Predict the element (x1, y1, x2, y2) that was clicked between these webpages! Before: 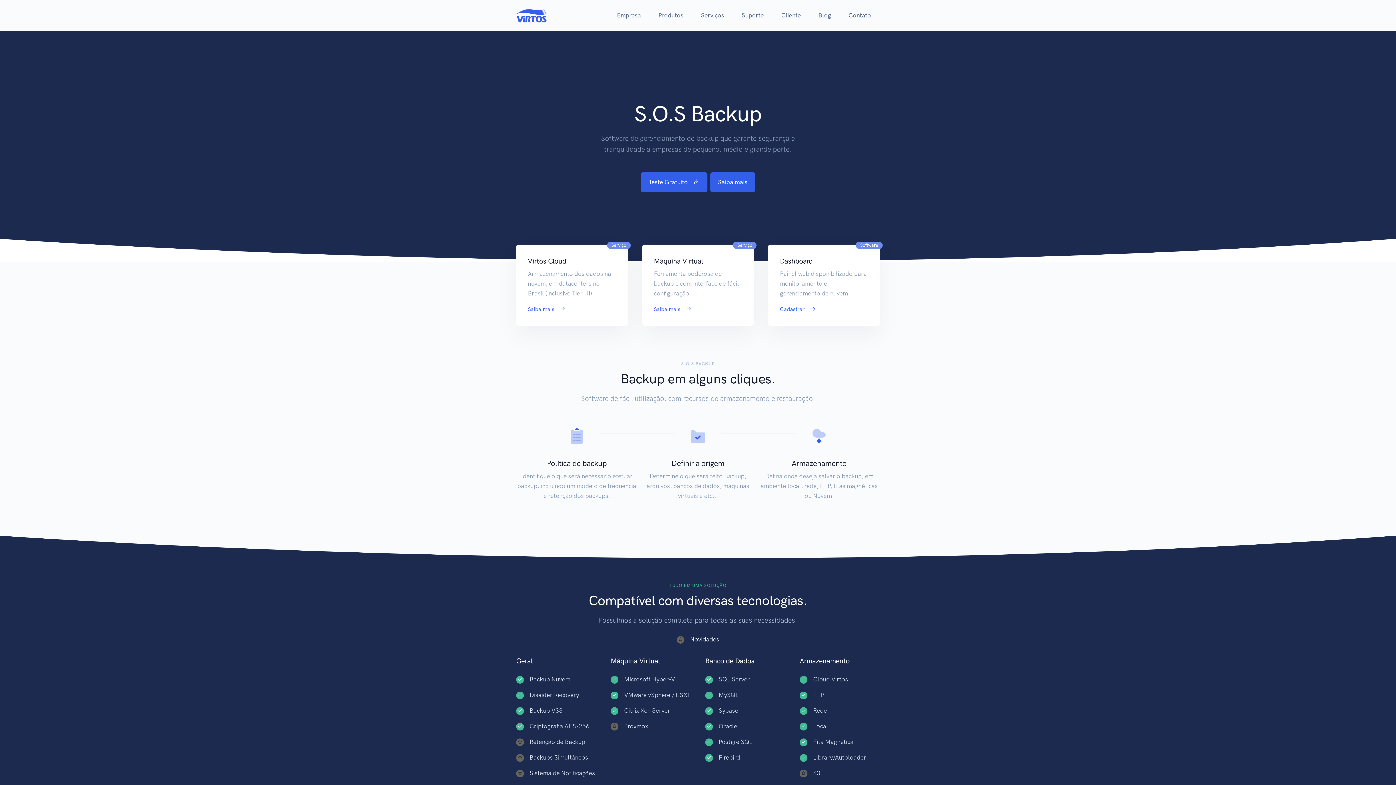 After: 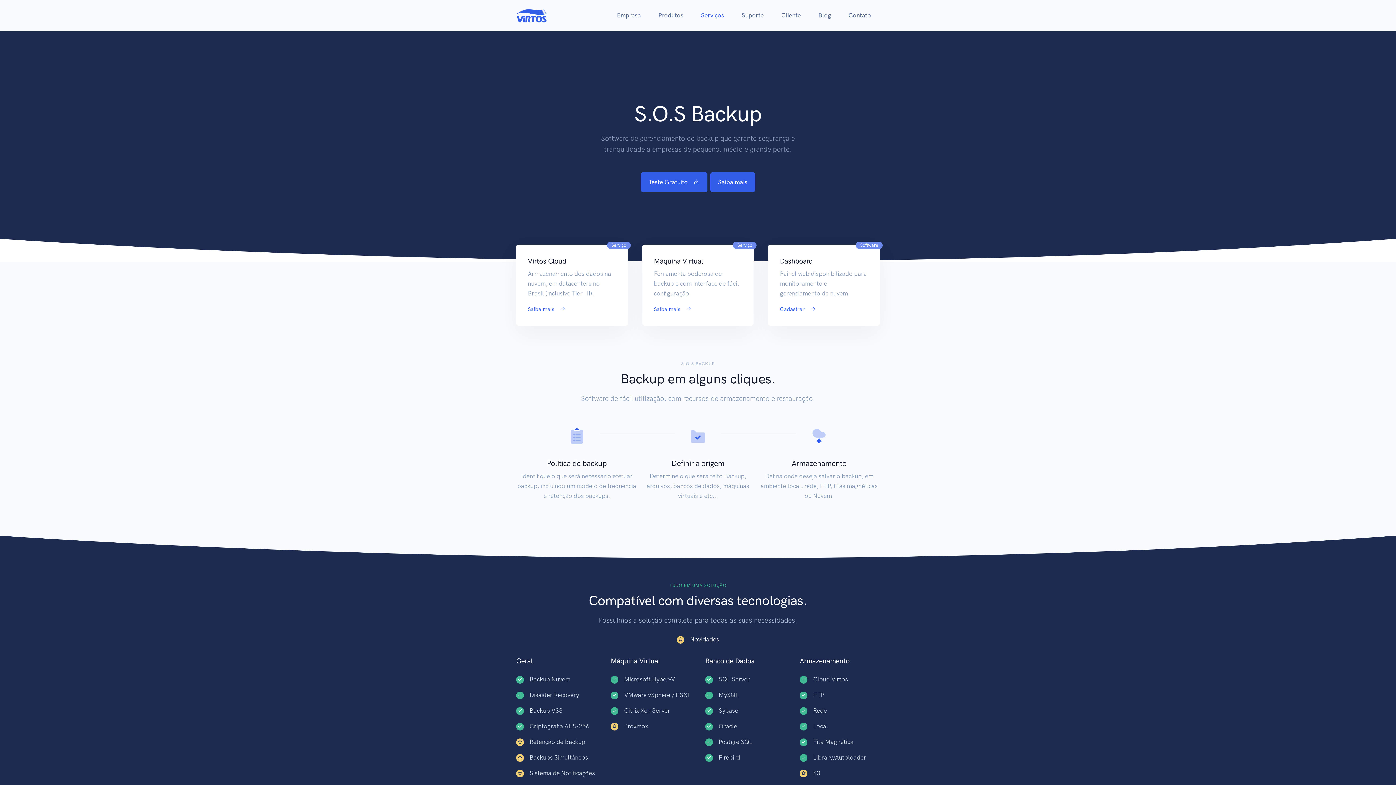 Action: label: Serviços bbox: (692, 7, 733, 23)